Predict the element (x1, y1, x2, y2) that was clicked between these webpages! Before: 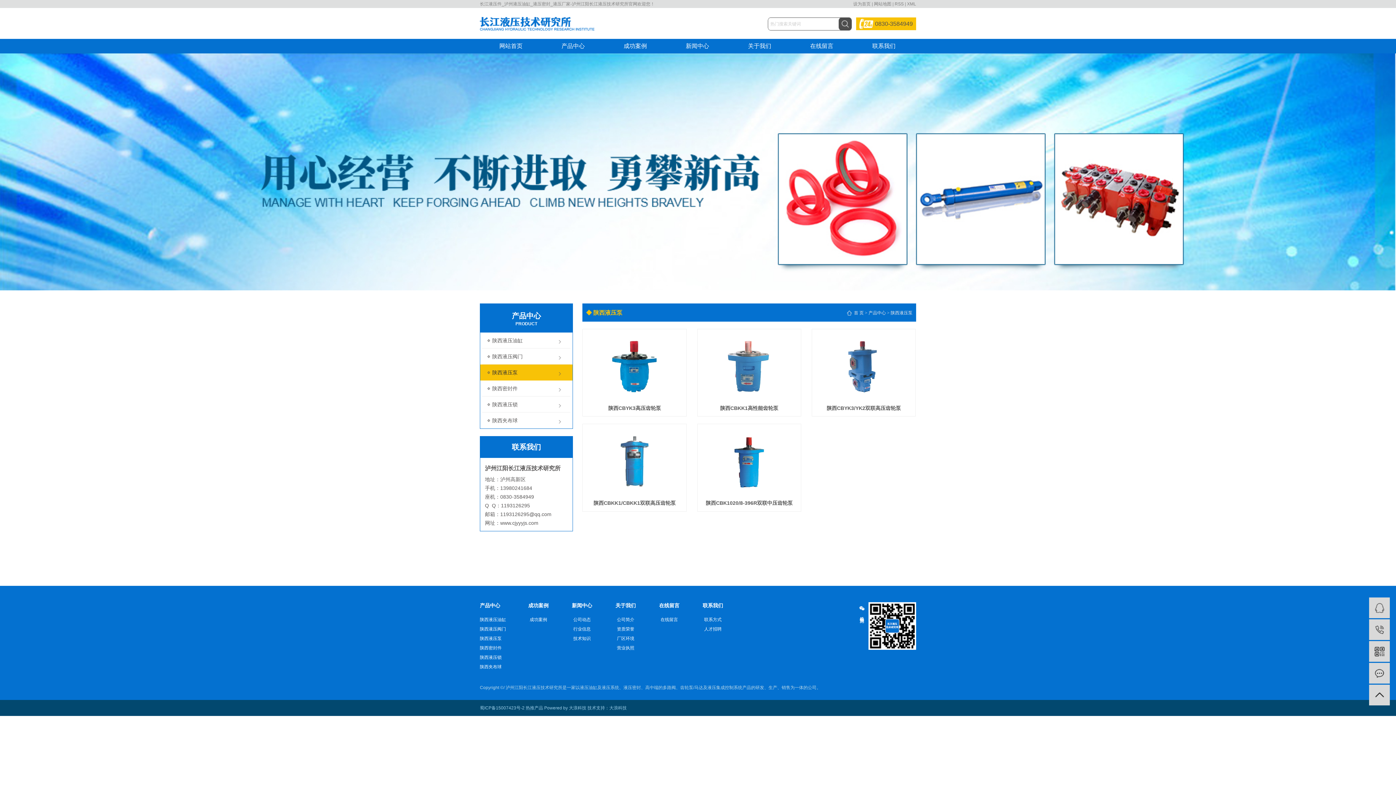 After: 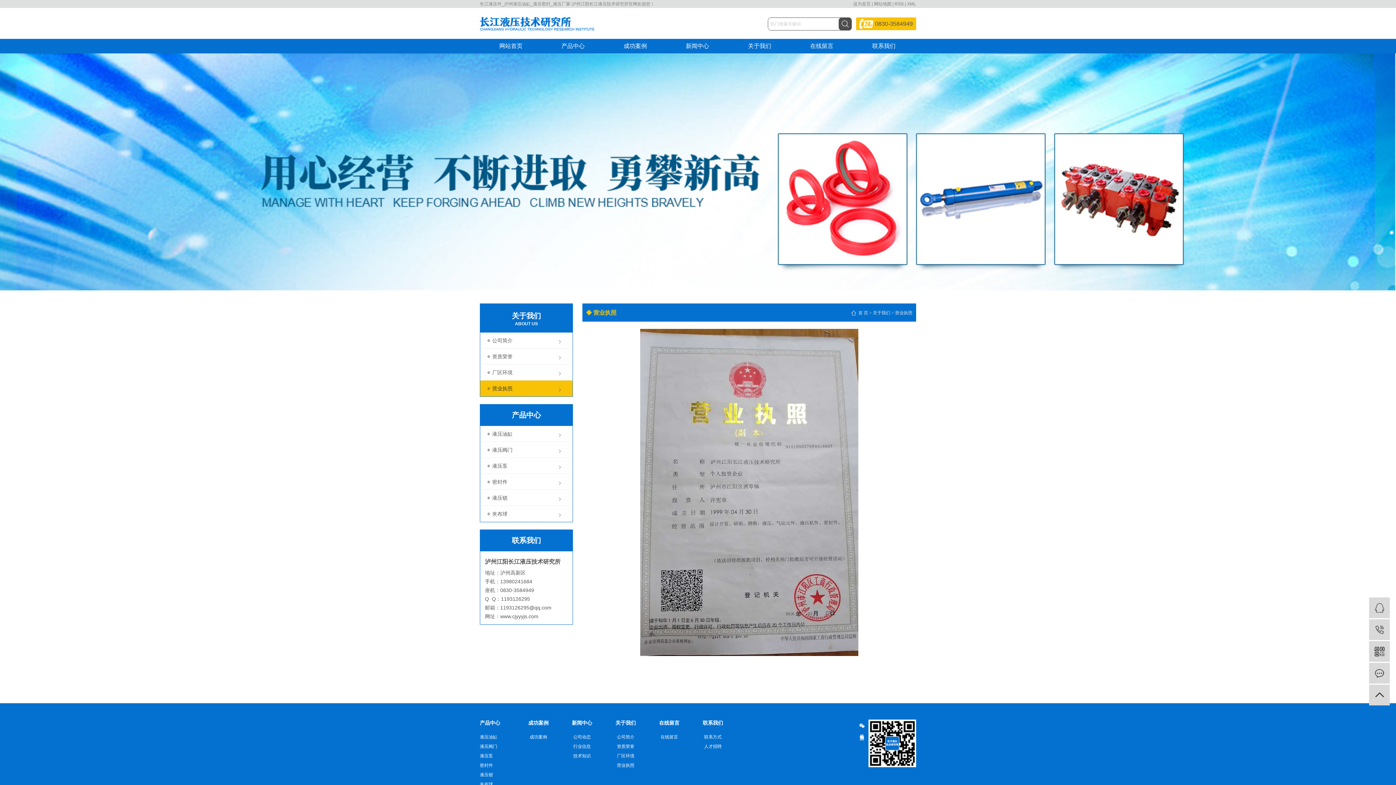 Action: label: 营业执照 bbox: (604, 643, 647, 653)